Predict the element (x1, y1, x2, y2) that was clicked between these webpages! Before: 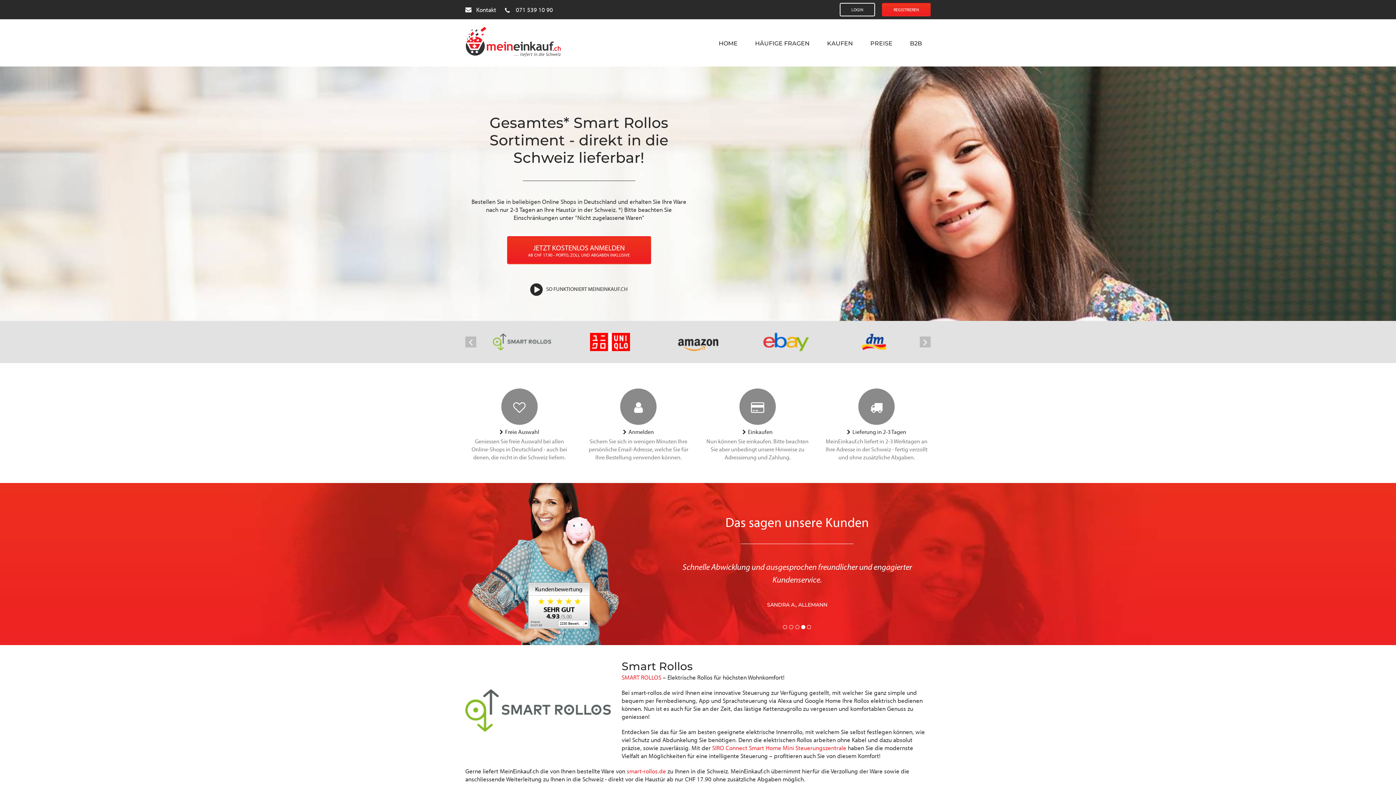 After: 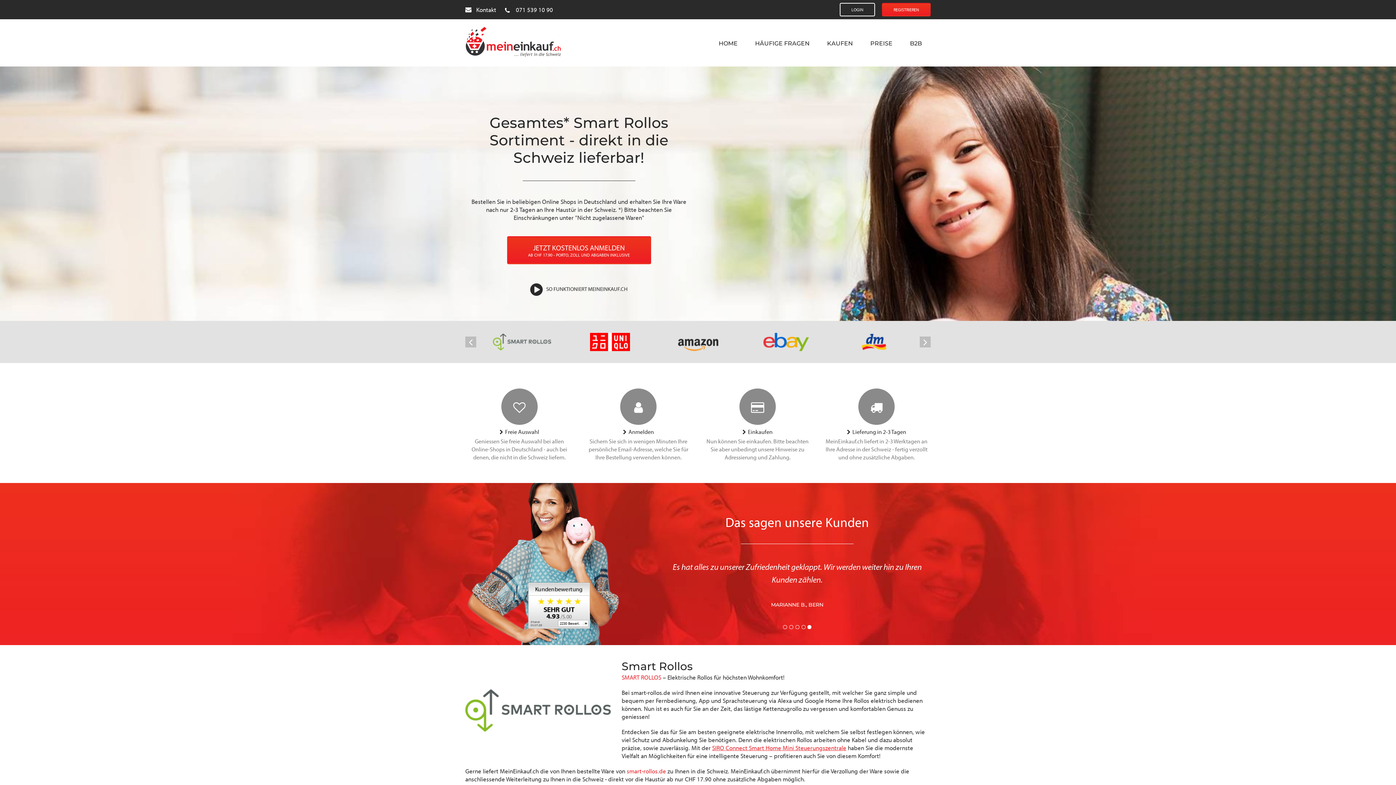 Action: bbox: (712, 744, 846, 752) label: SIRO Connect Smart Home Mini Steuerungszentrale